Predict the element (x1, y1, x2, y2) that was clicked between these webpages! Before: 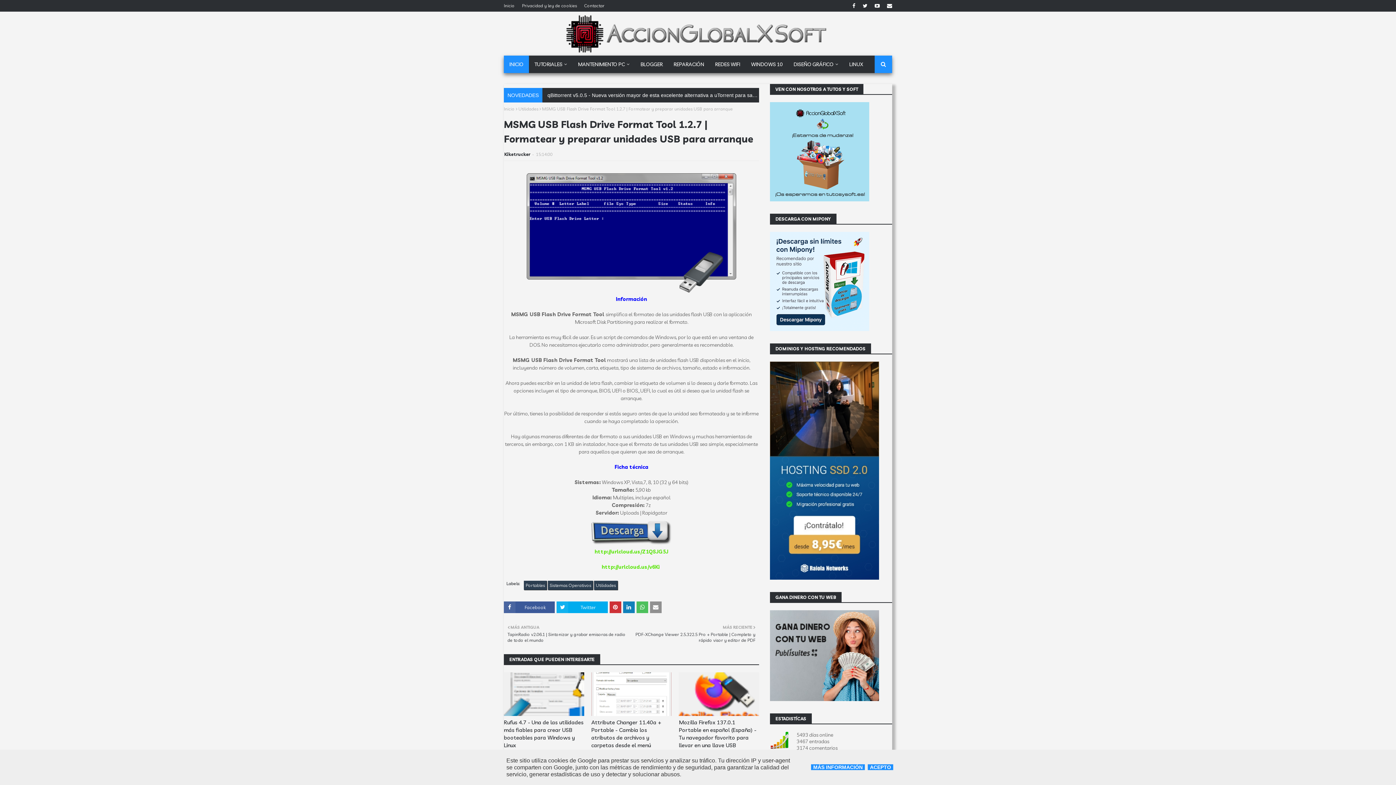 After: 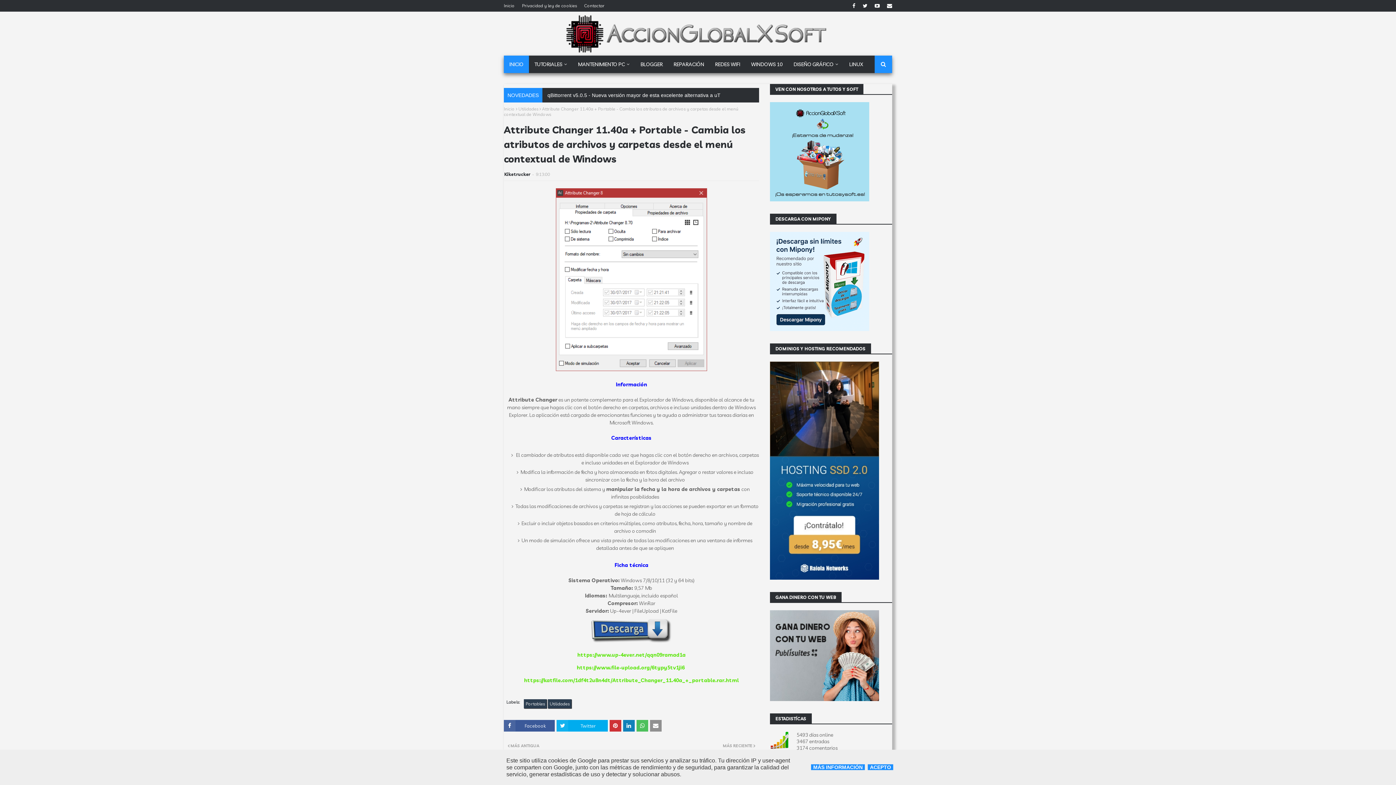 Action: label: Attribute Changer 11.40a + Portable - Cambia los atributos de archivos y carpetas desde el menú contextual de Windows bbox: (591, 718, 671, 757)